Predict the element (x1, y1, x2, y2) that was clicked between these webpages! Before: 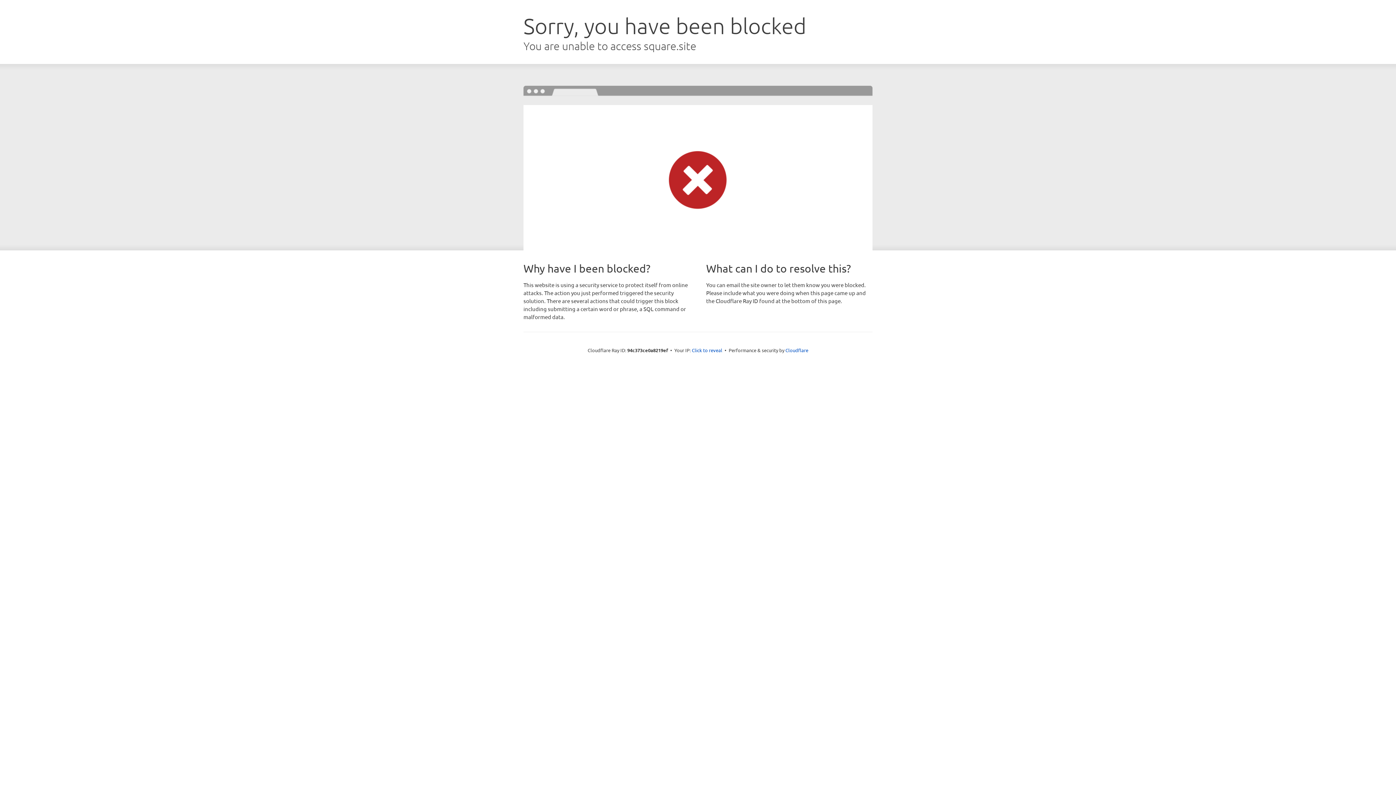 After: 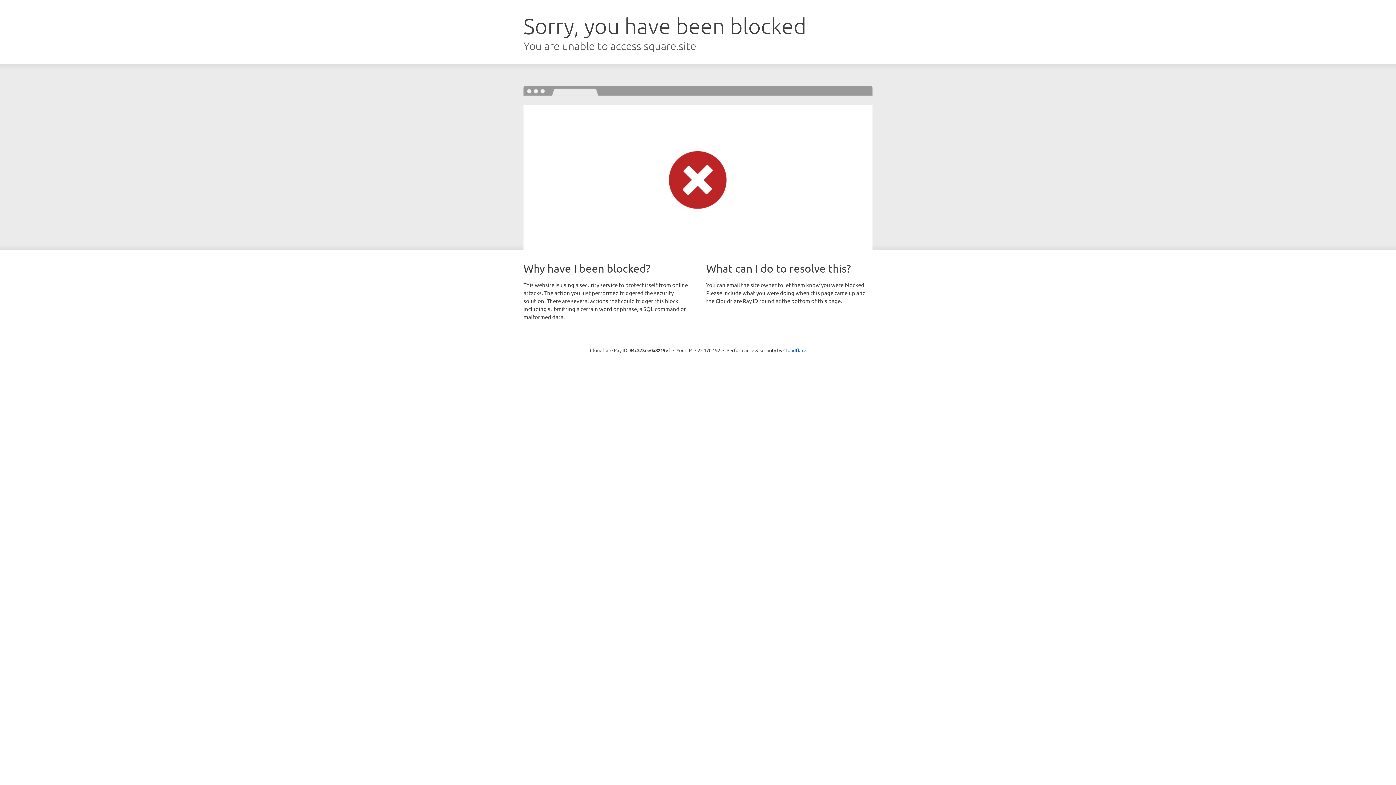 Action: label: Click to reveal bbox: (692, 346, 722, 353)